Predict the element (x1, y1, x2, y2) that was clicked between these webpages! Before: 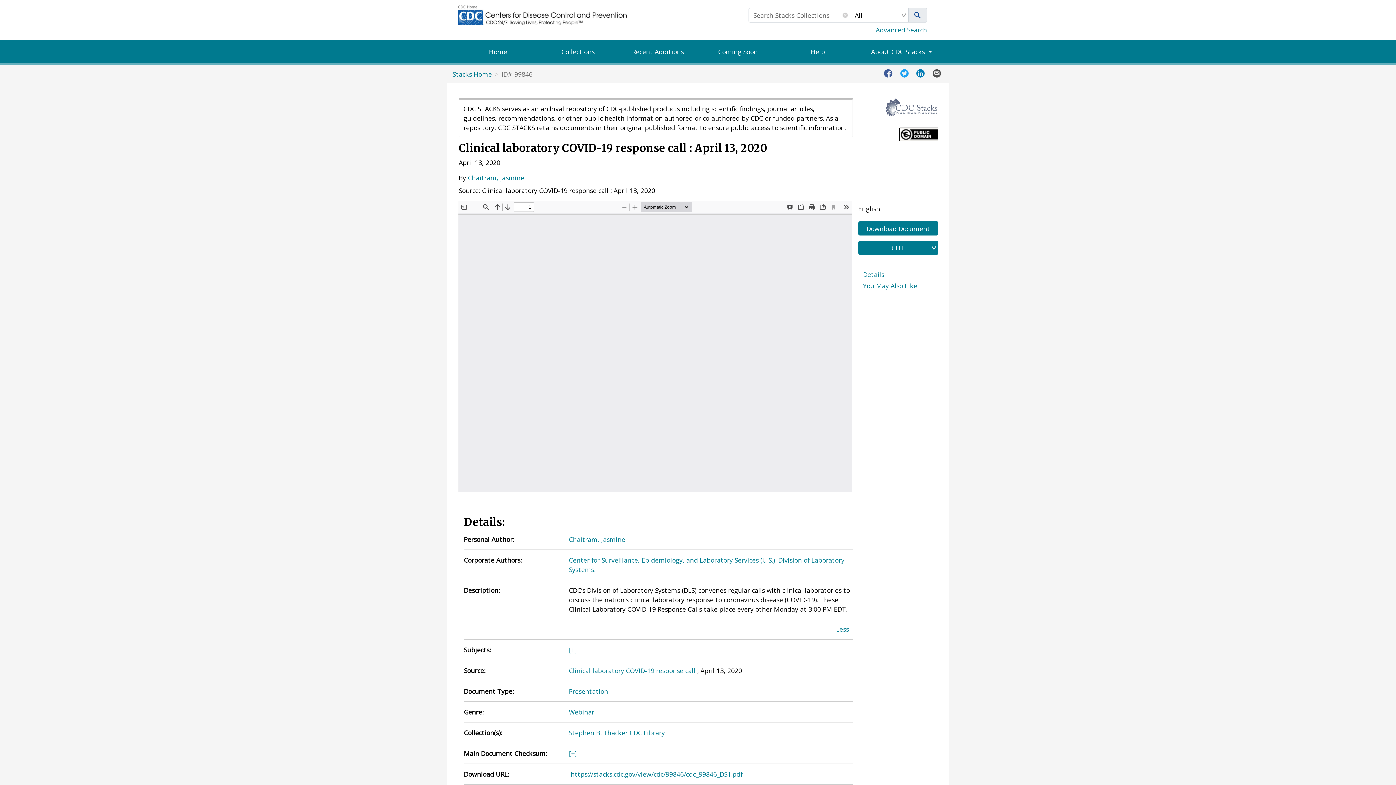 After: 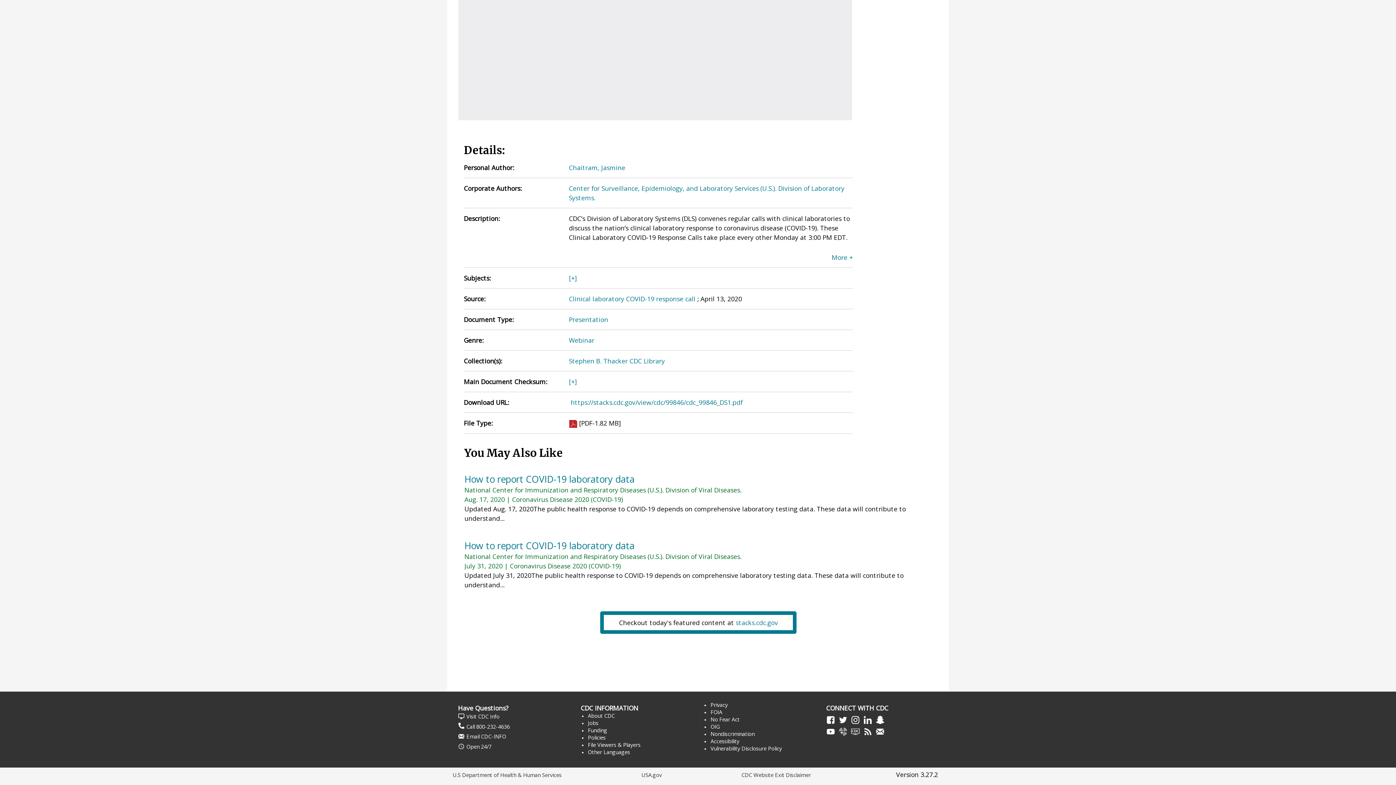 Action: label: You May Also Like bbox: (863, 280, 938, 291)